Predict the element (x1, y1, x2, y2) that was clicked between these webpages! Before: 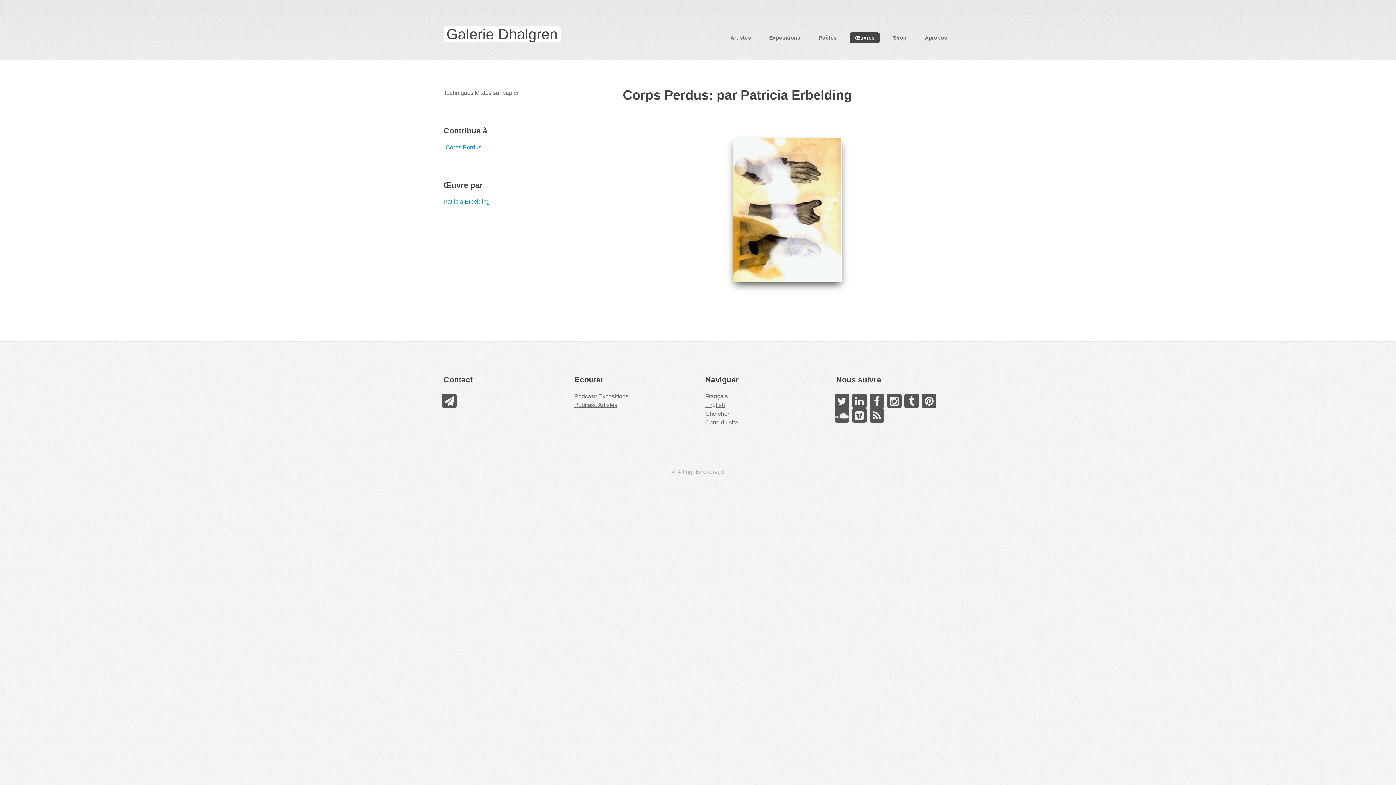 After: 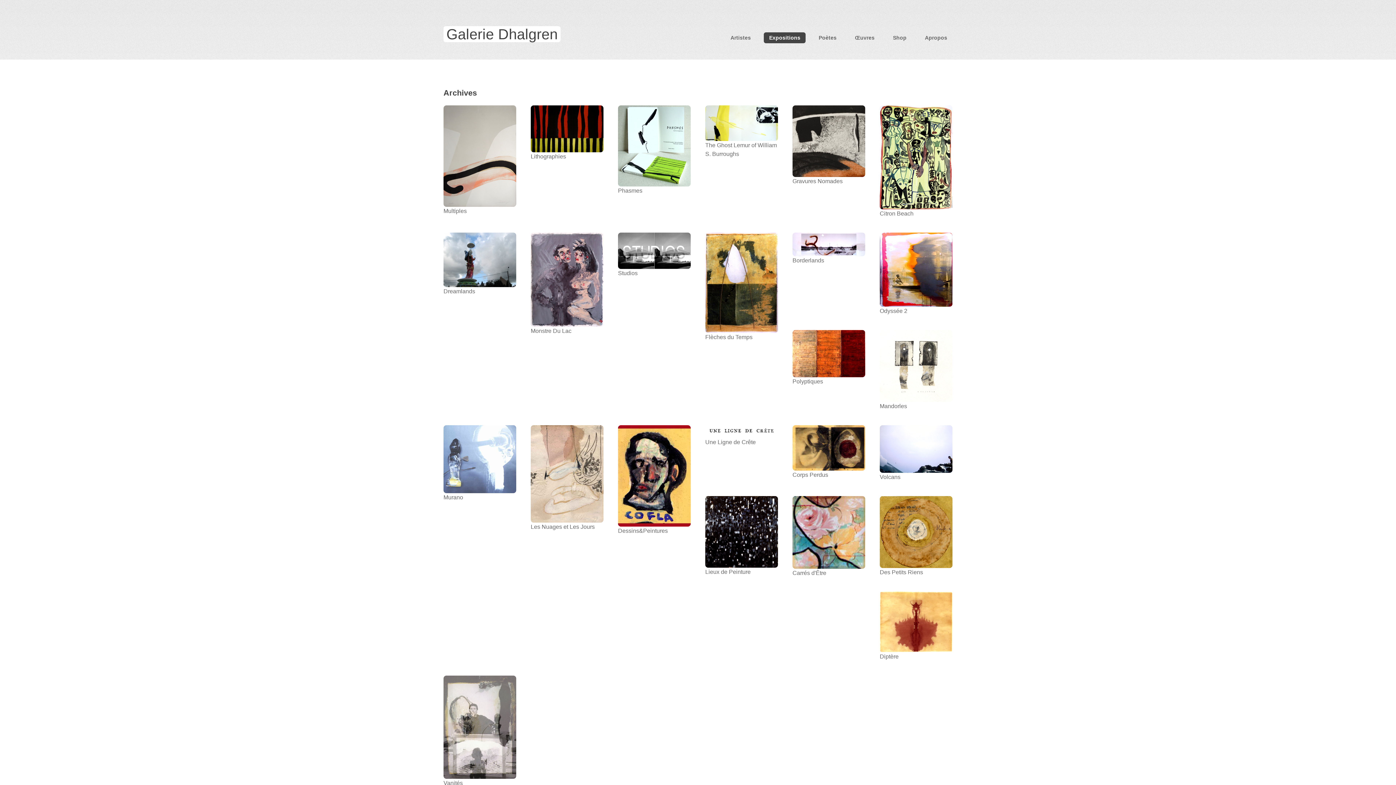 Action: bbox: (764, 32, 805, 43) label: Expositions